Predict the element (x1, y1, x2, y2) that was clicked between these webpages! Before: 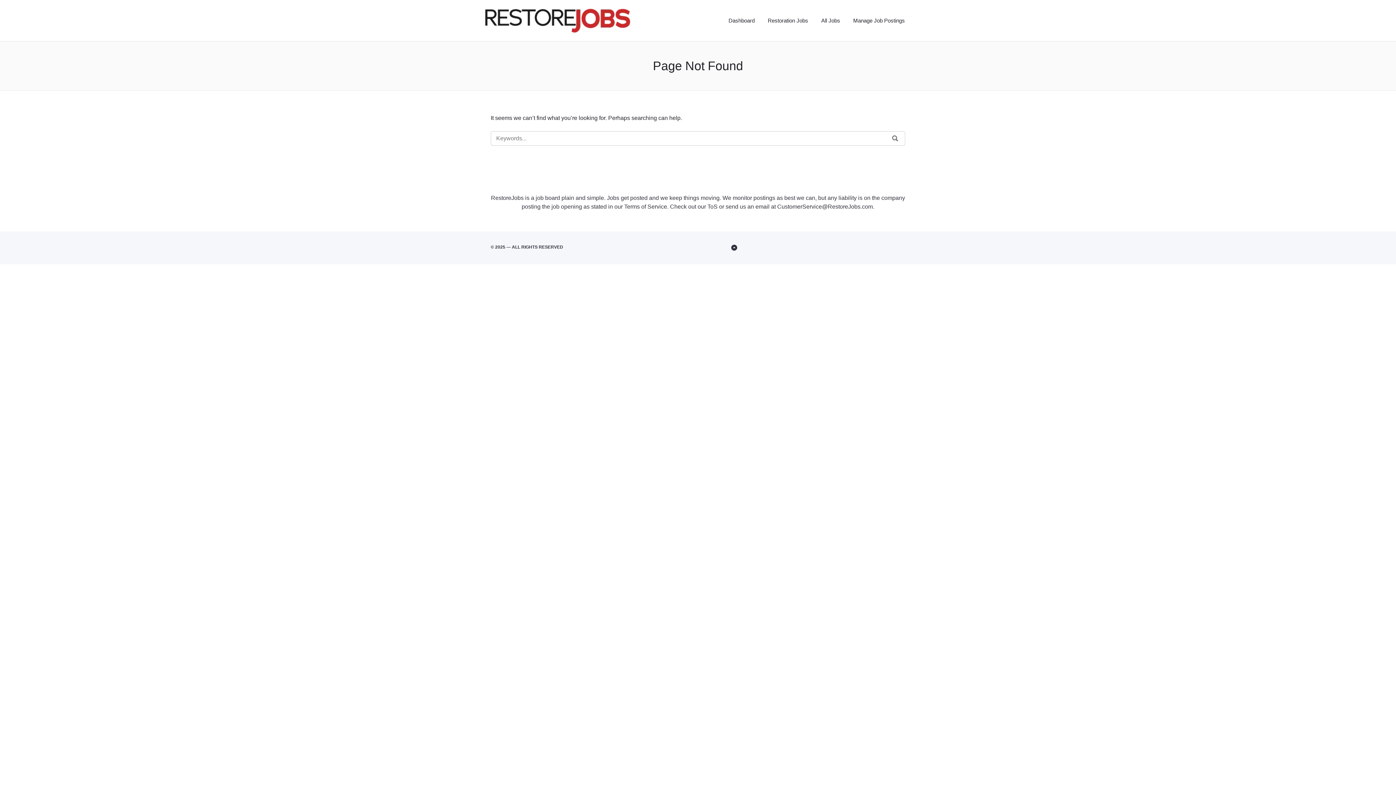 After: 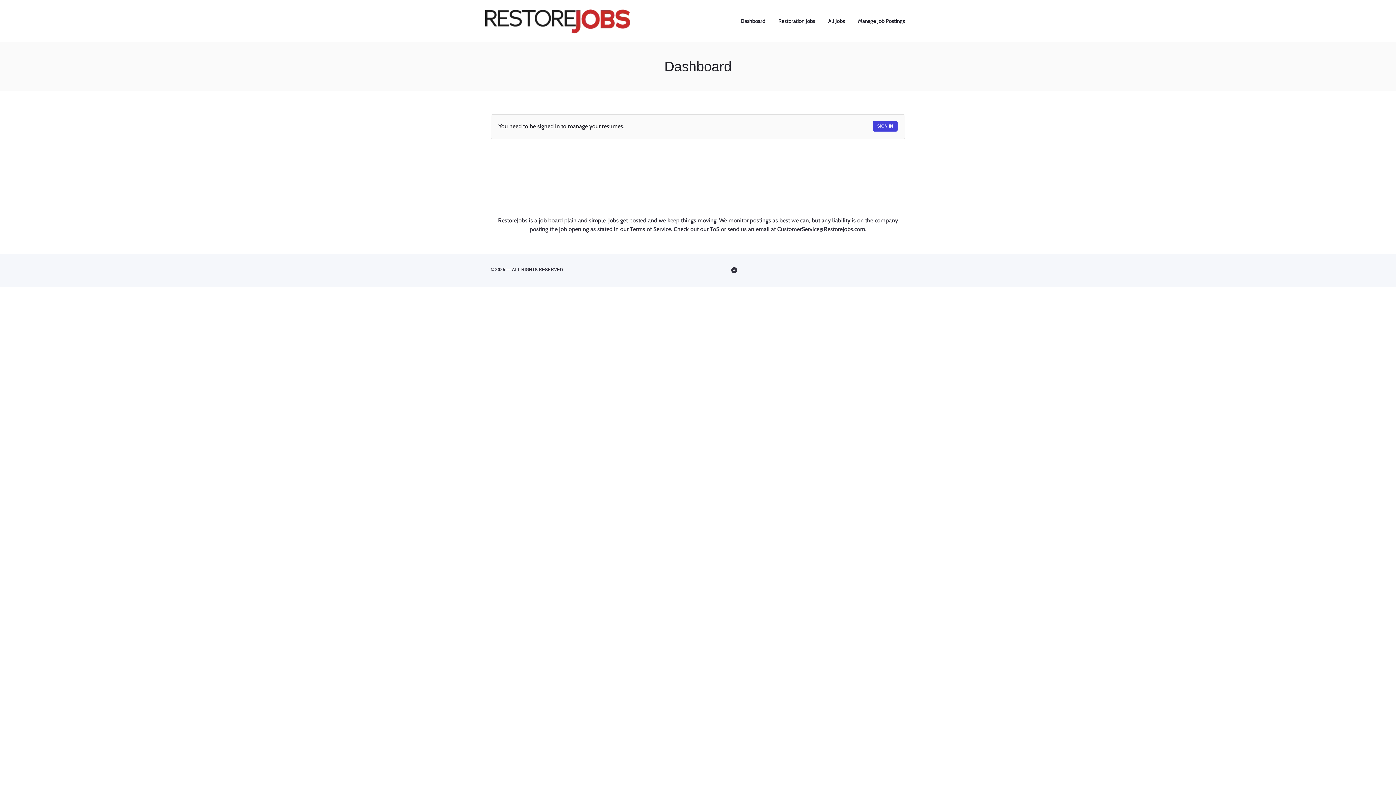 Action: bbox: (722, 13, 760, 28) label: Dashboard